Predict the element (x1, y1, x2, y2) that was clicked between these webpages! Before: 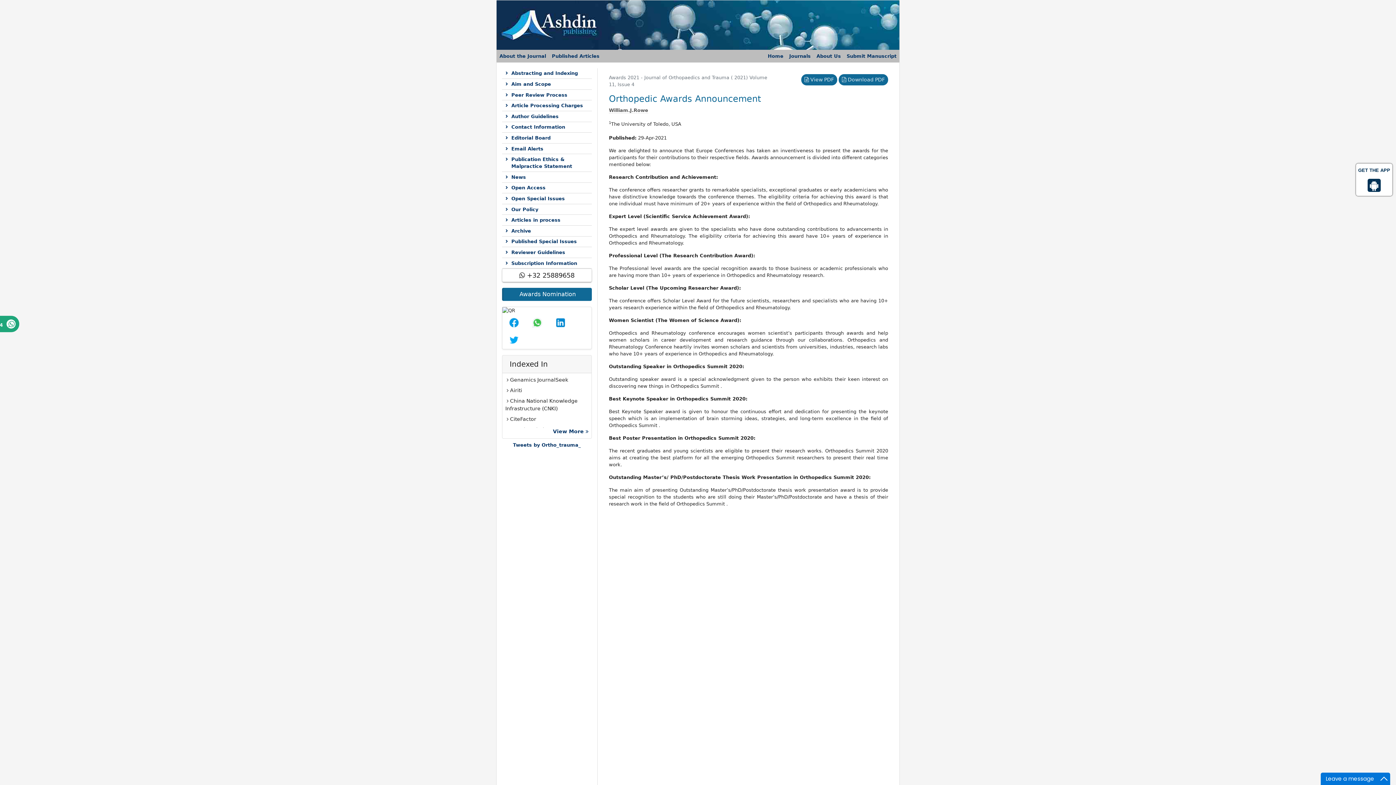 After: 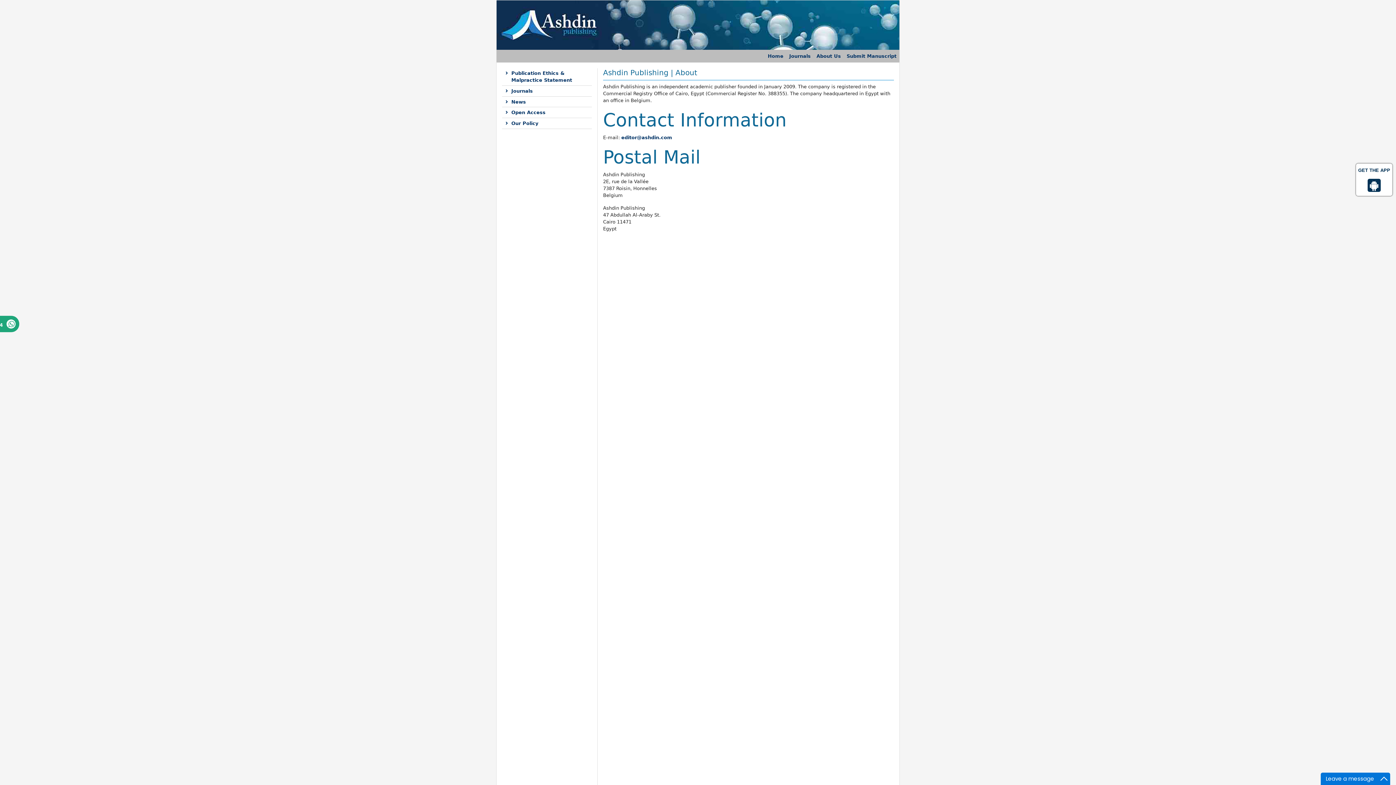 Action: bbox: (813, 49, 844, 62) label: About Us